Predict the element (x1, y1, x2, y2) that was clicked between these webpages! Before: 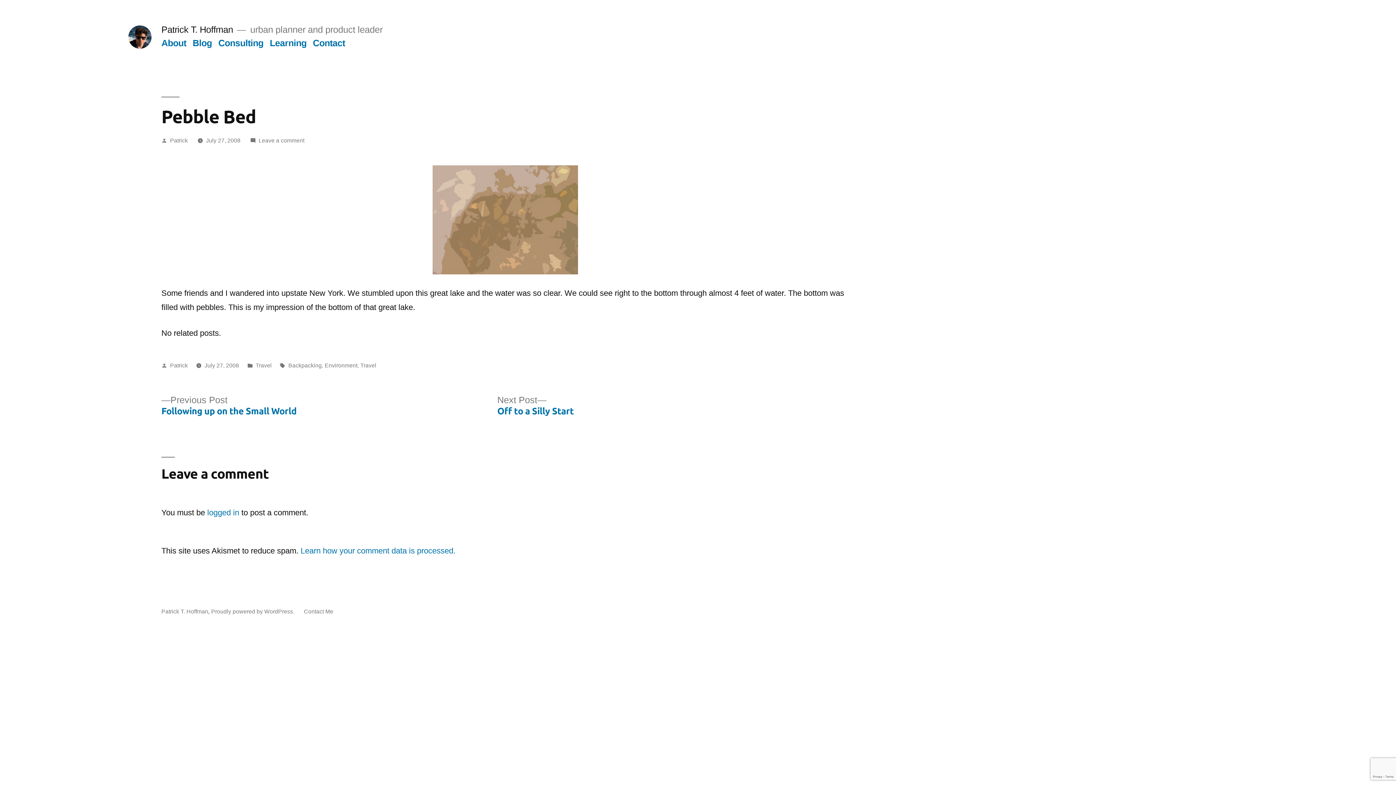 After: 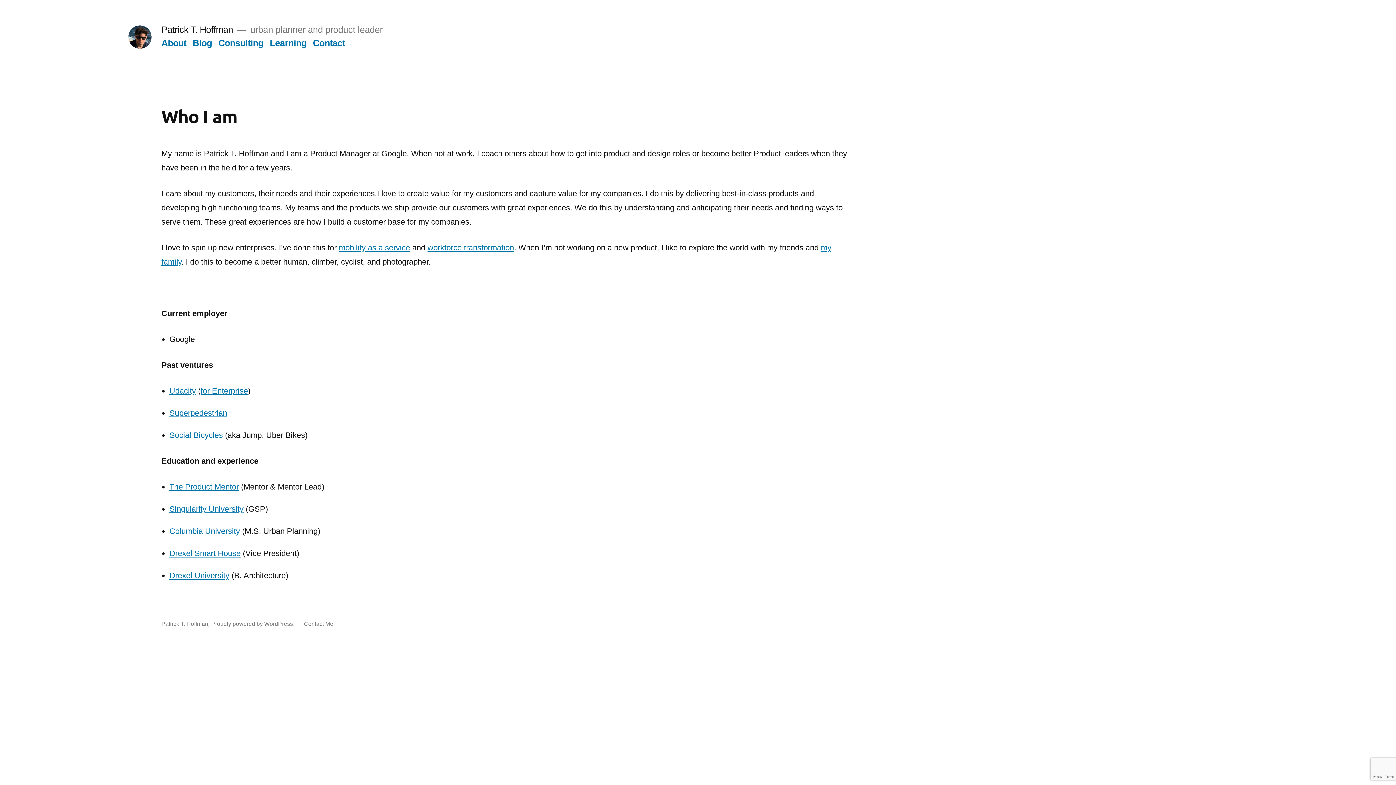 Action: bbox: (161, 24, 233, 34) label: Patrick T. Hoffman